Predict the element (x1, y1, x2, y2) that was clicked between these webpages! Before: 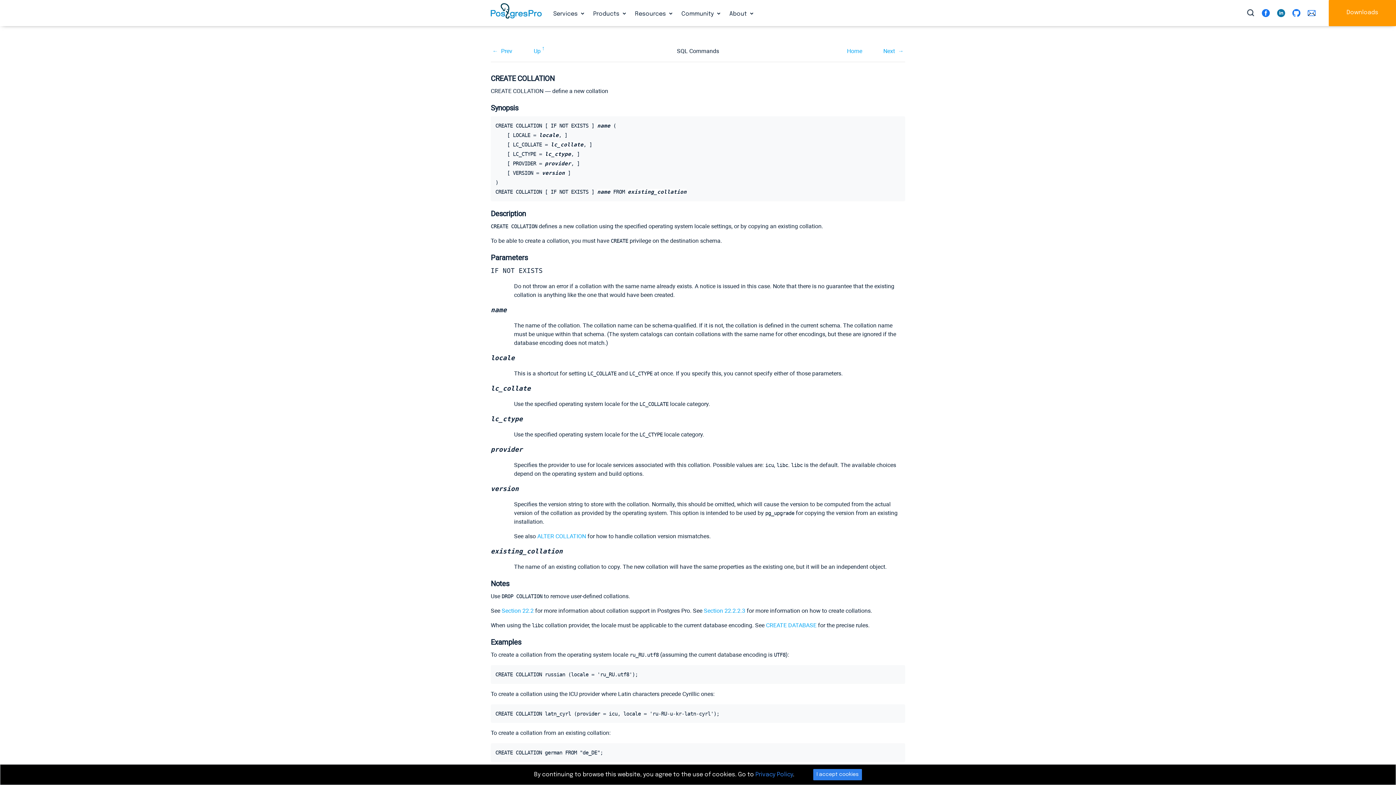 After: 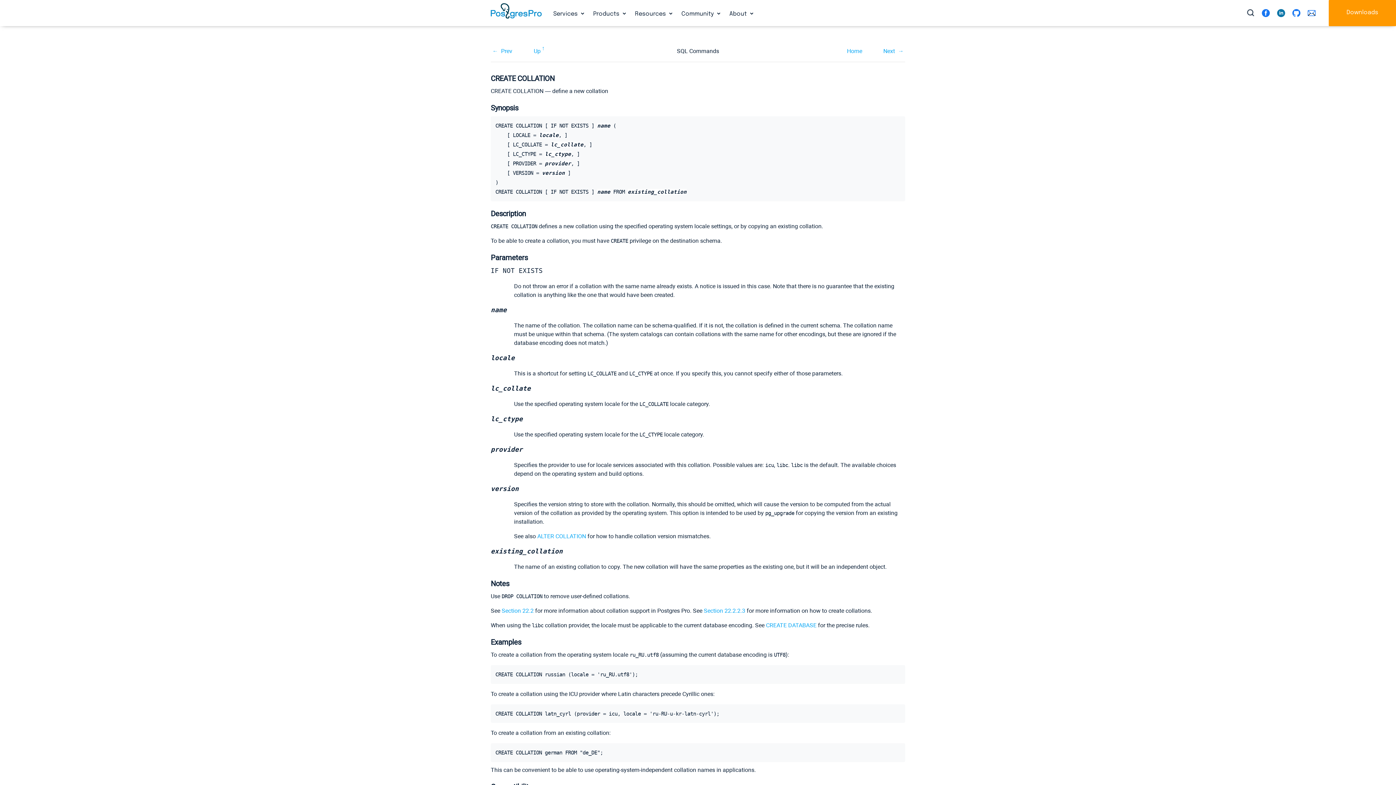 Action: label: I accept cookies bbox: (813, 769, 862, 780)